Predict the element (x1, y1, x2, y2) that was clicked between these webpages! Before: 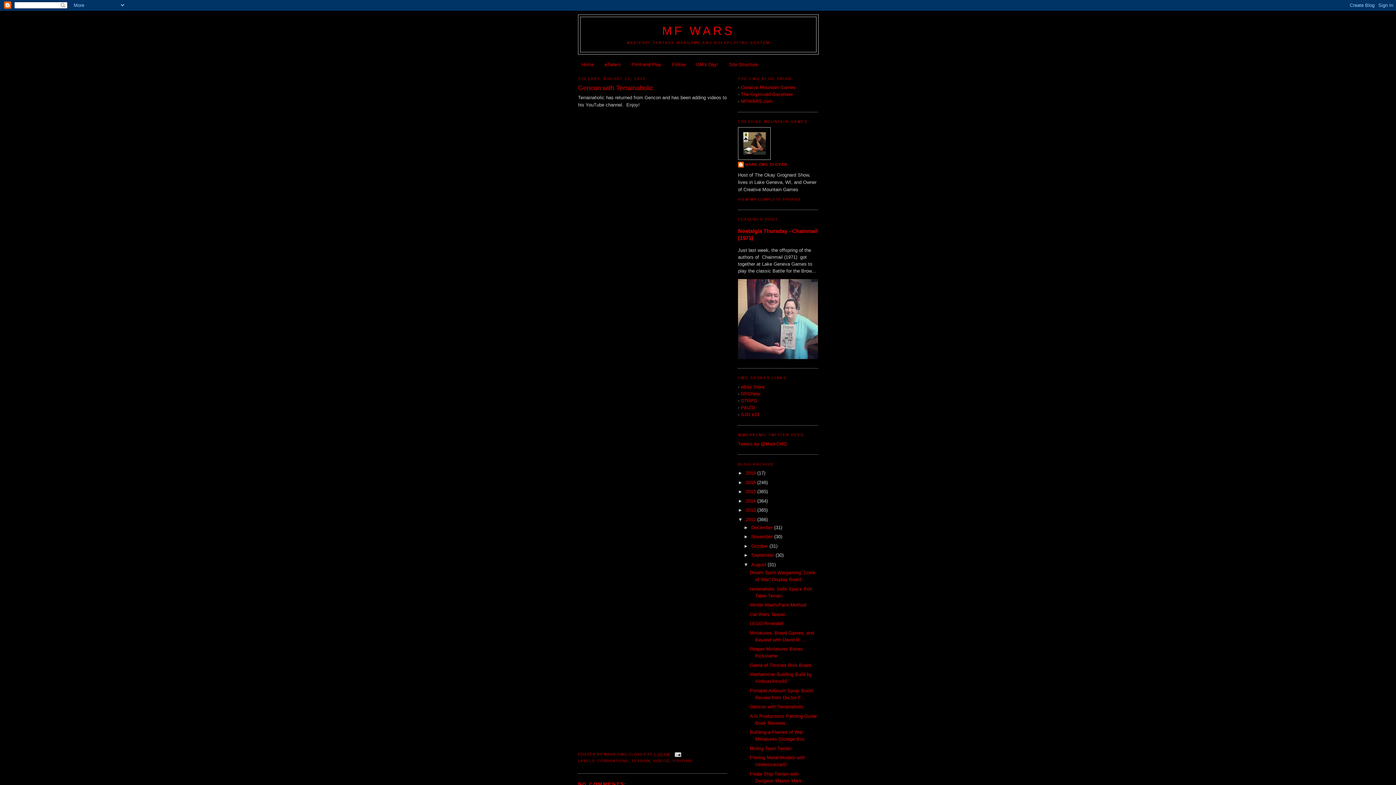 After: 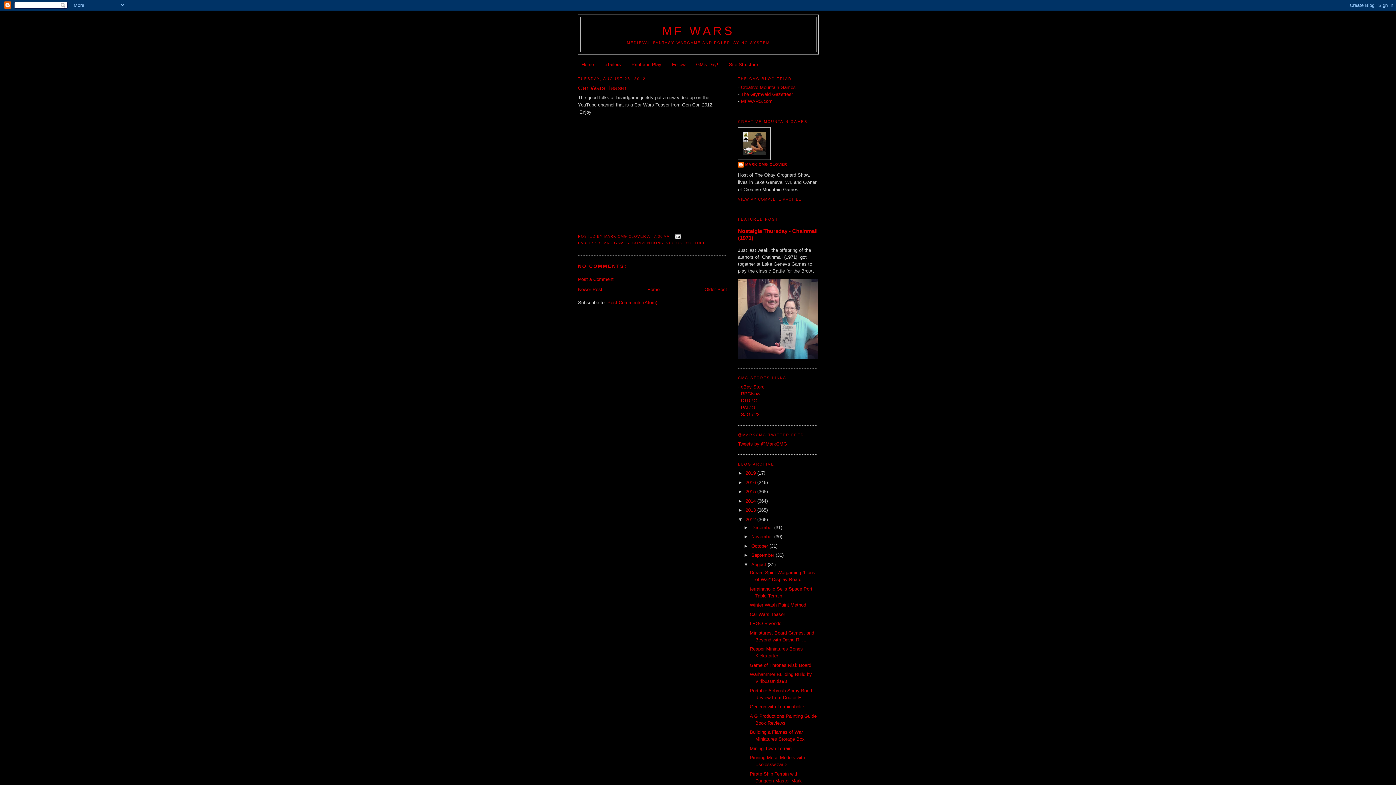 Action: bbox: (749, 611, 785, 617) label: Car Wars Teaser